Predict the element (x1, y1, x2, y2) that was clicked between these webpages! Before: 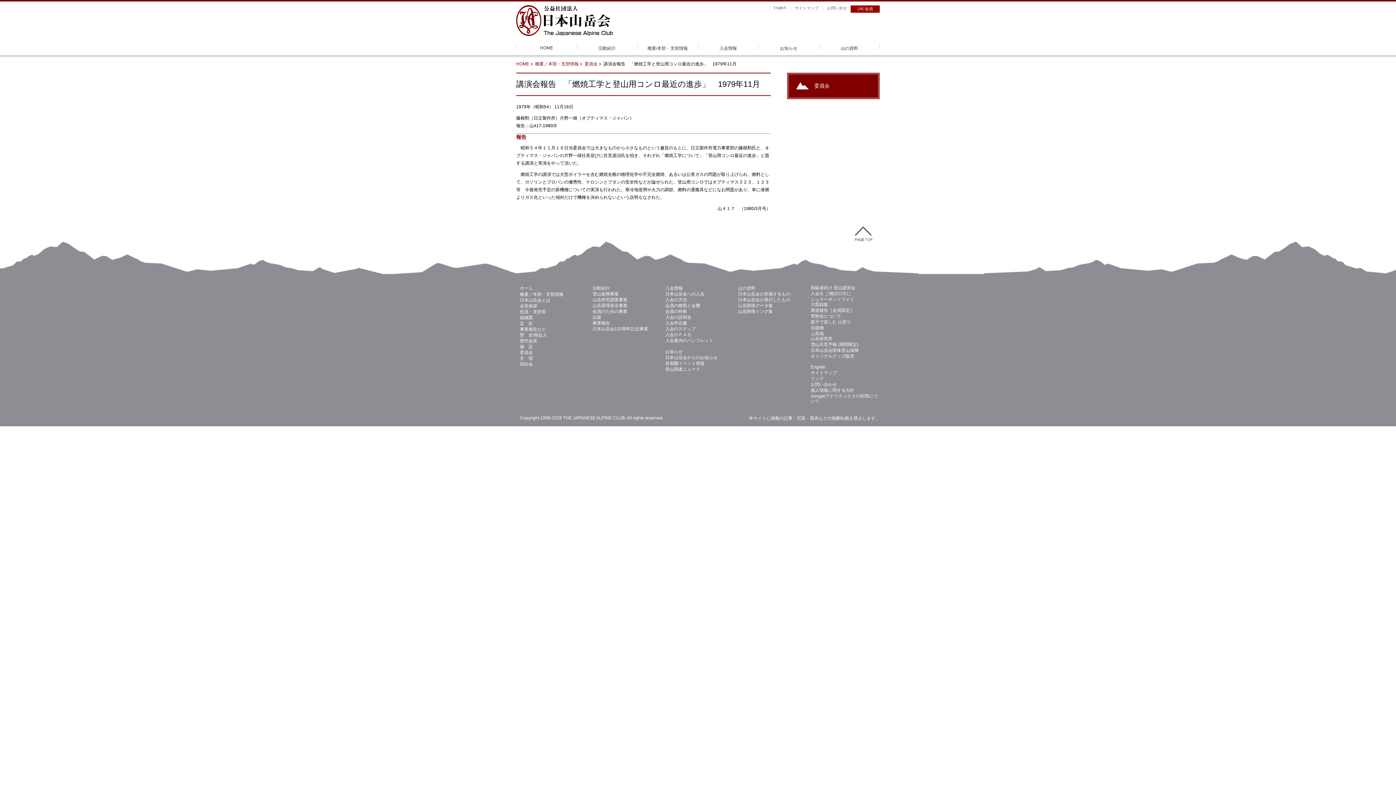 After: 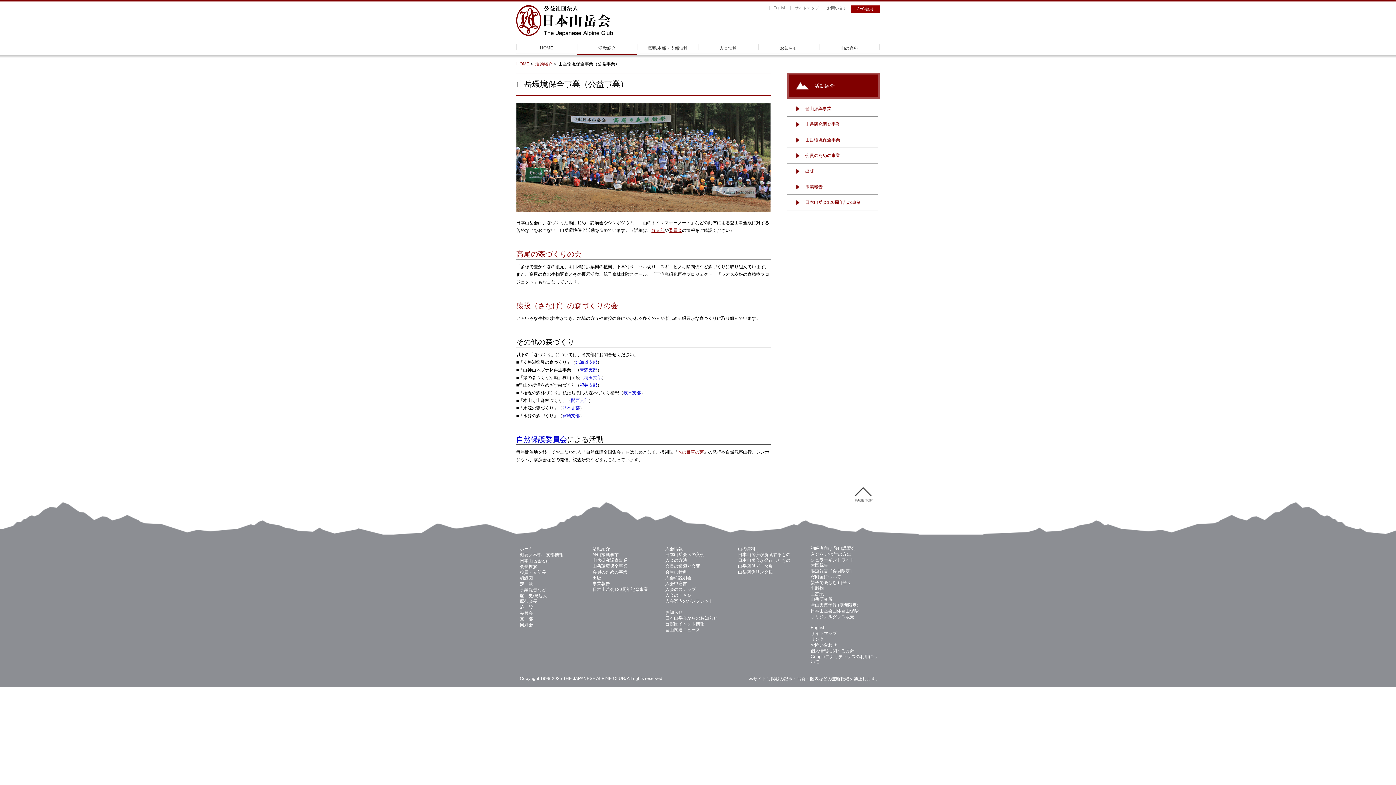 Action: label: 山岳環境保全事業 bbox: (592, 303, 627, 308)